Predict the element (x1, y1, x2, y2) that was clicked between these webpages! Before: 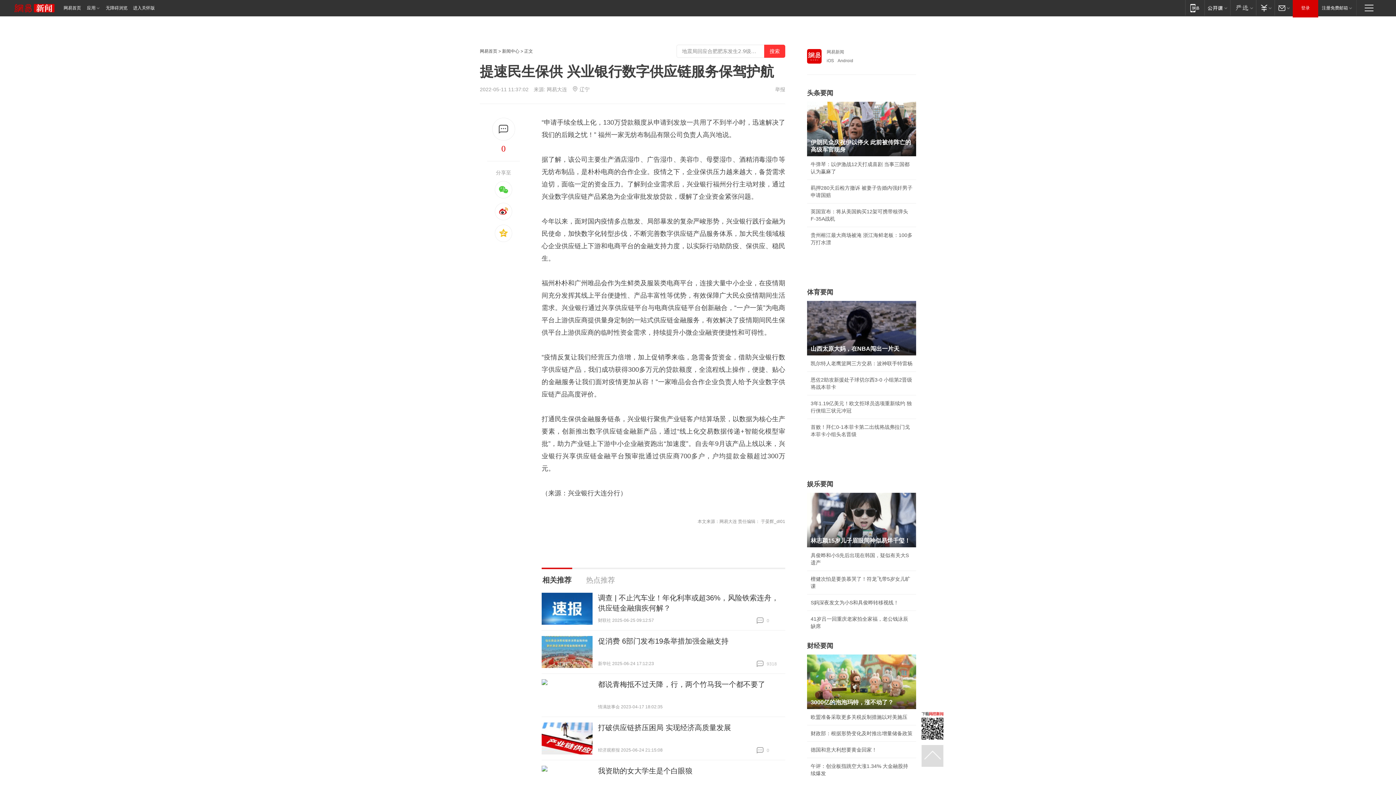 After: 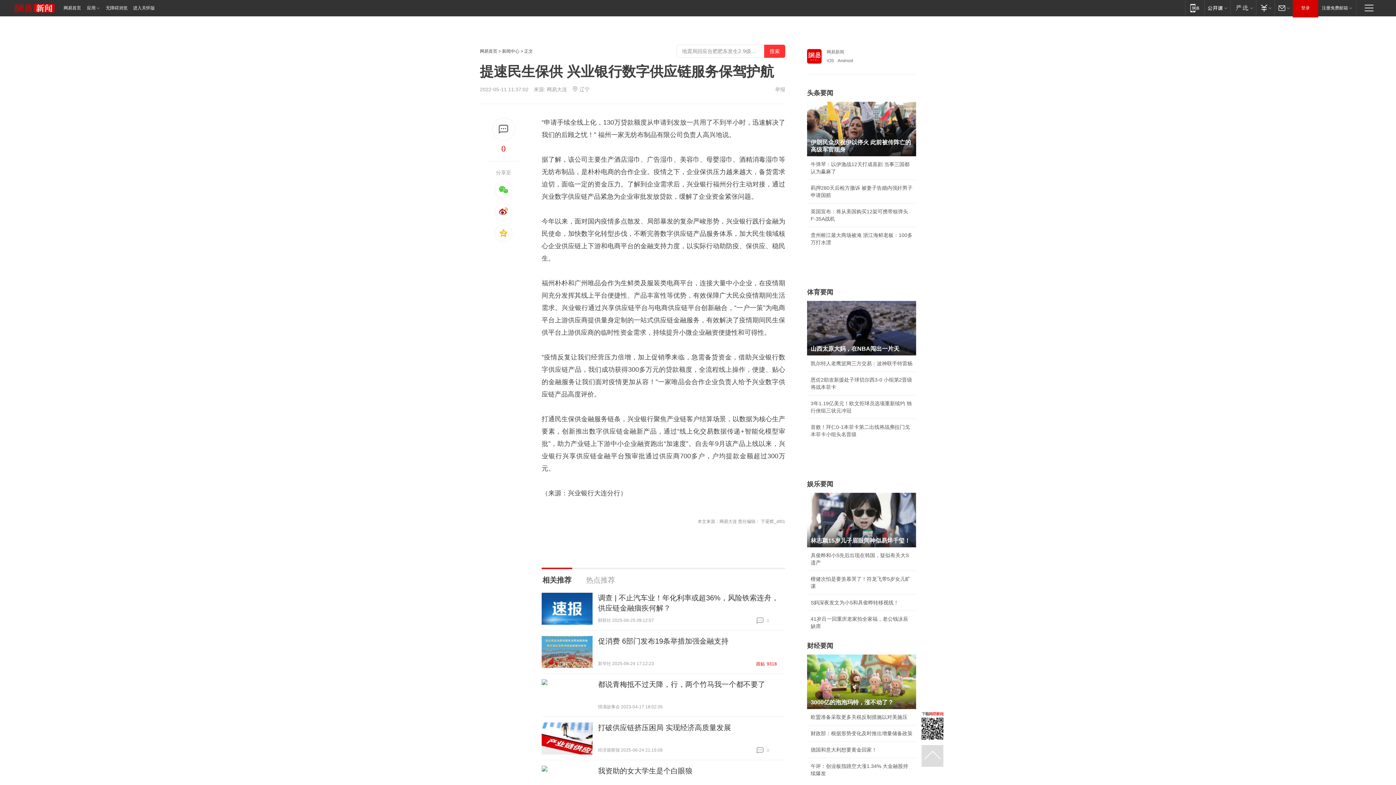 Action: label:  9318
跟贴 9318 bbox: (756, 660, 785, 668)